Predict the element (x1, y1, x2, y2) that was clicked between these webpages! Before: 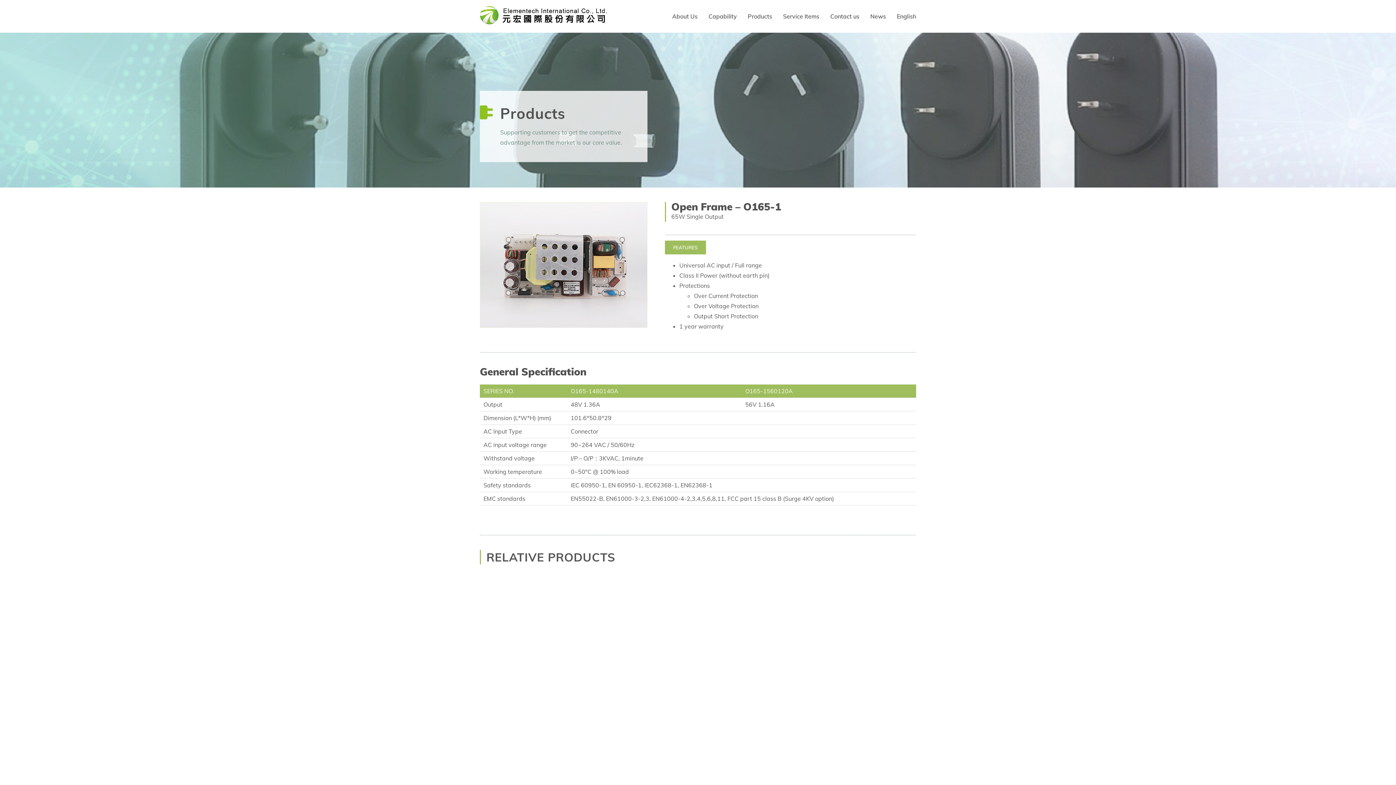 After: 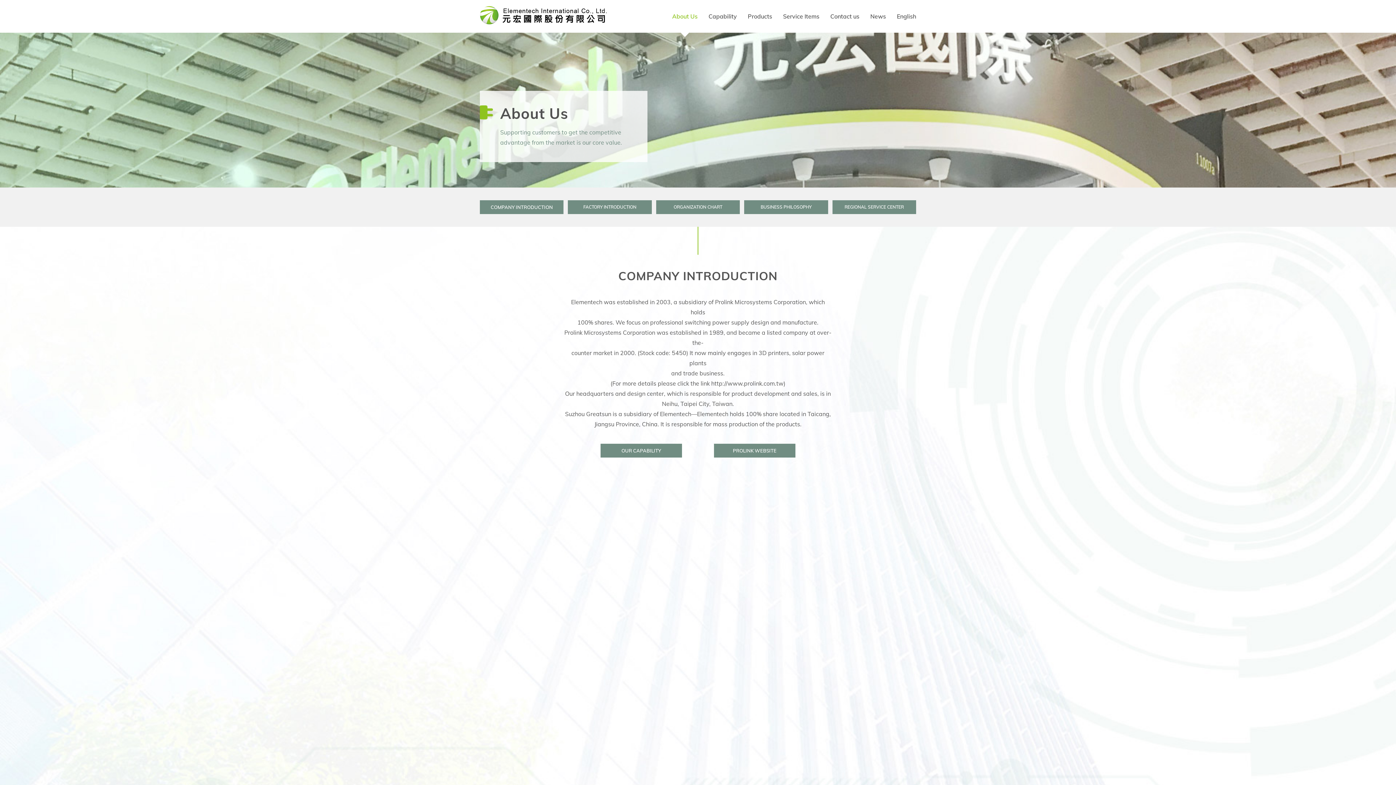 Action: bbox: (672, 0, 697, 32) label: About Us